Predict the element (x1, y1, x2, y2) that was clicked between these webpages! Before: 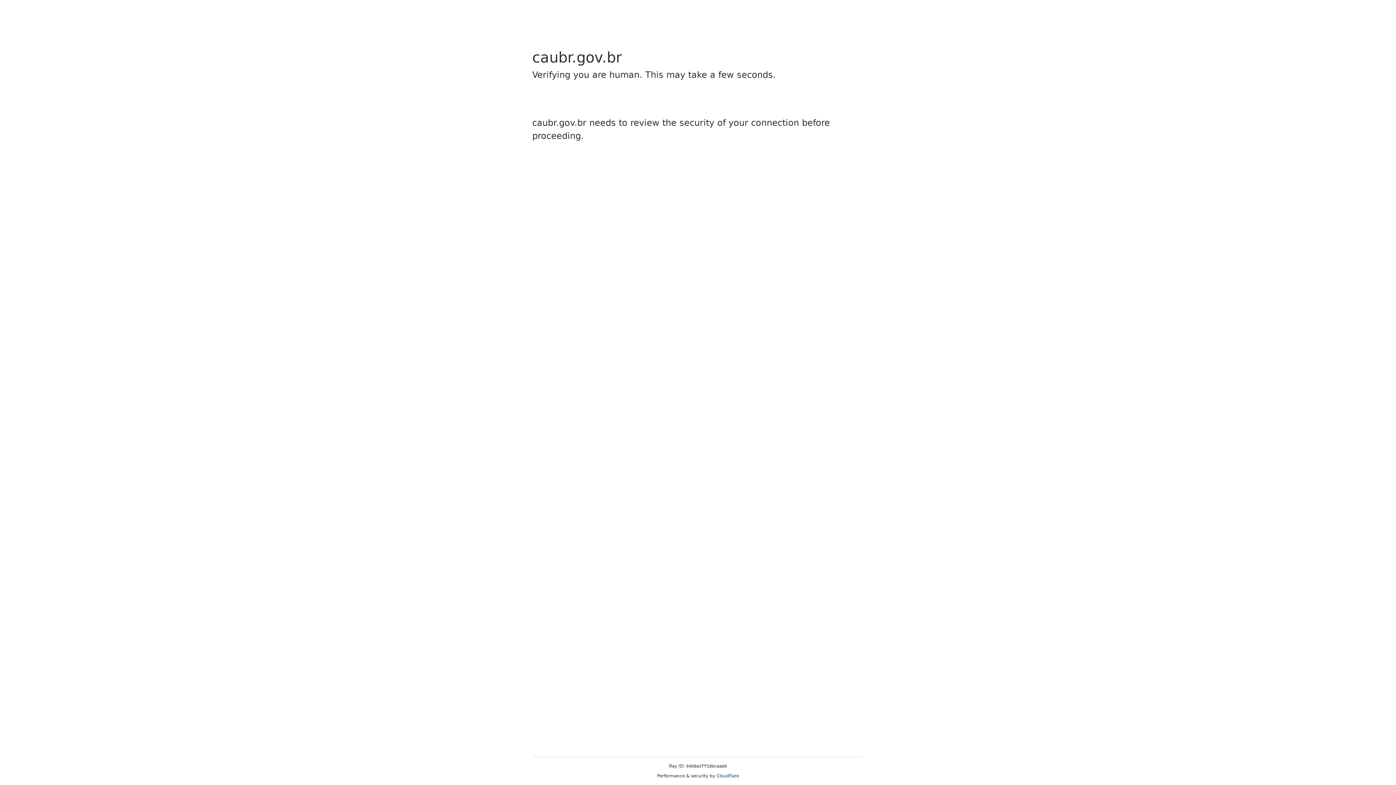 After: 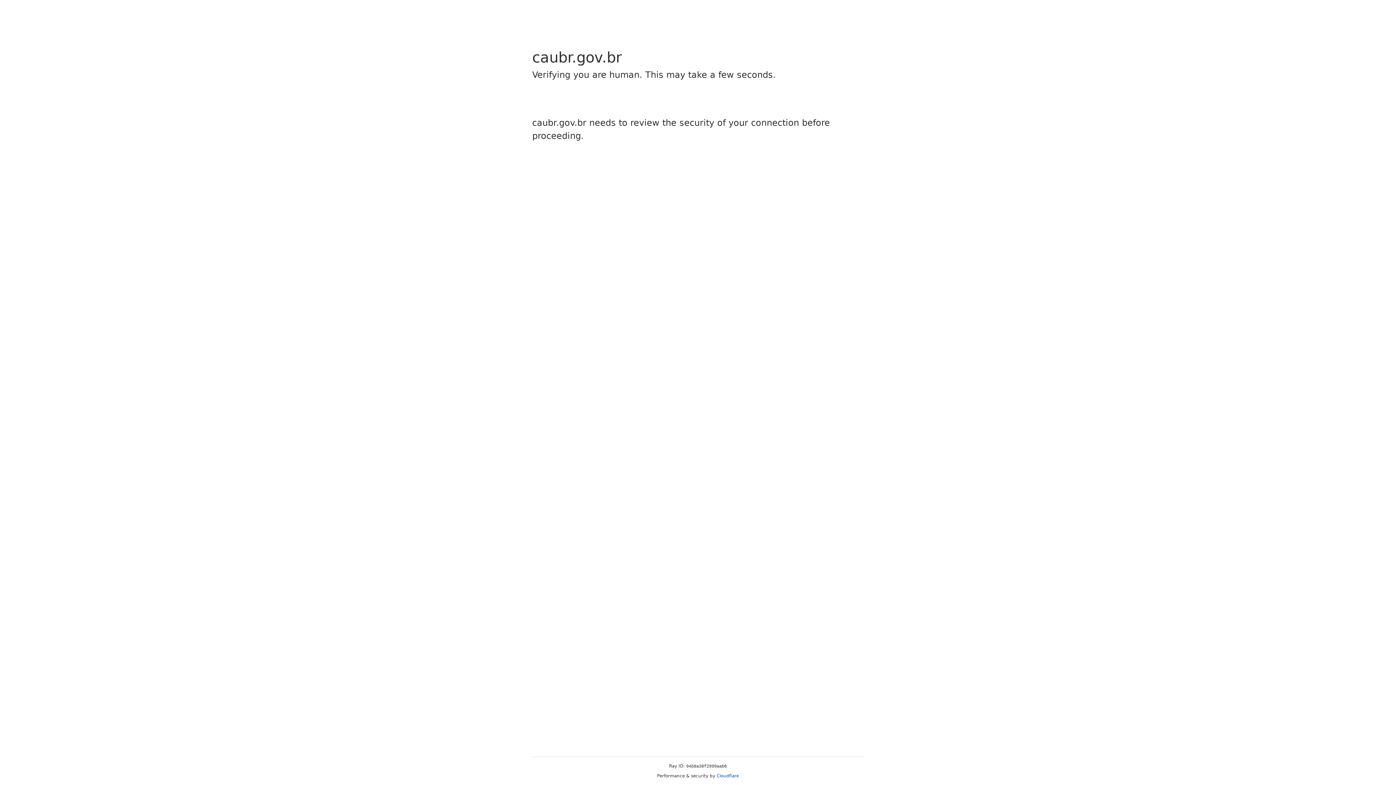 Action: label: Cloudflare bbox: (716, 773, 739, 778)